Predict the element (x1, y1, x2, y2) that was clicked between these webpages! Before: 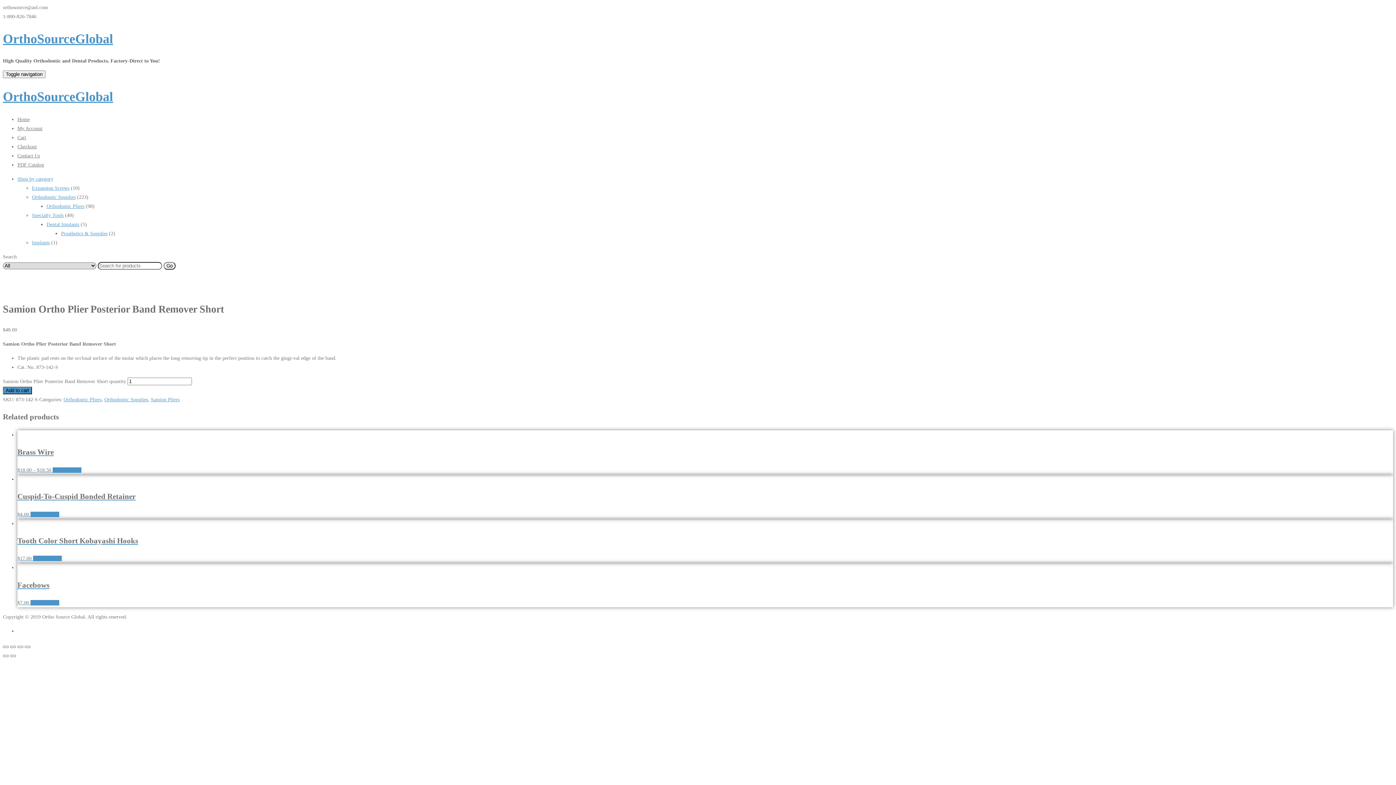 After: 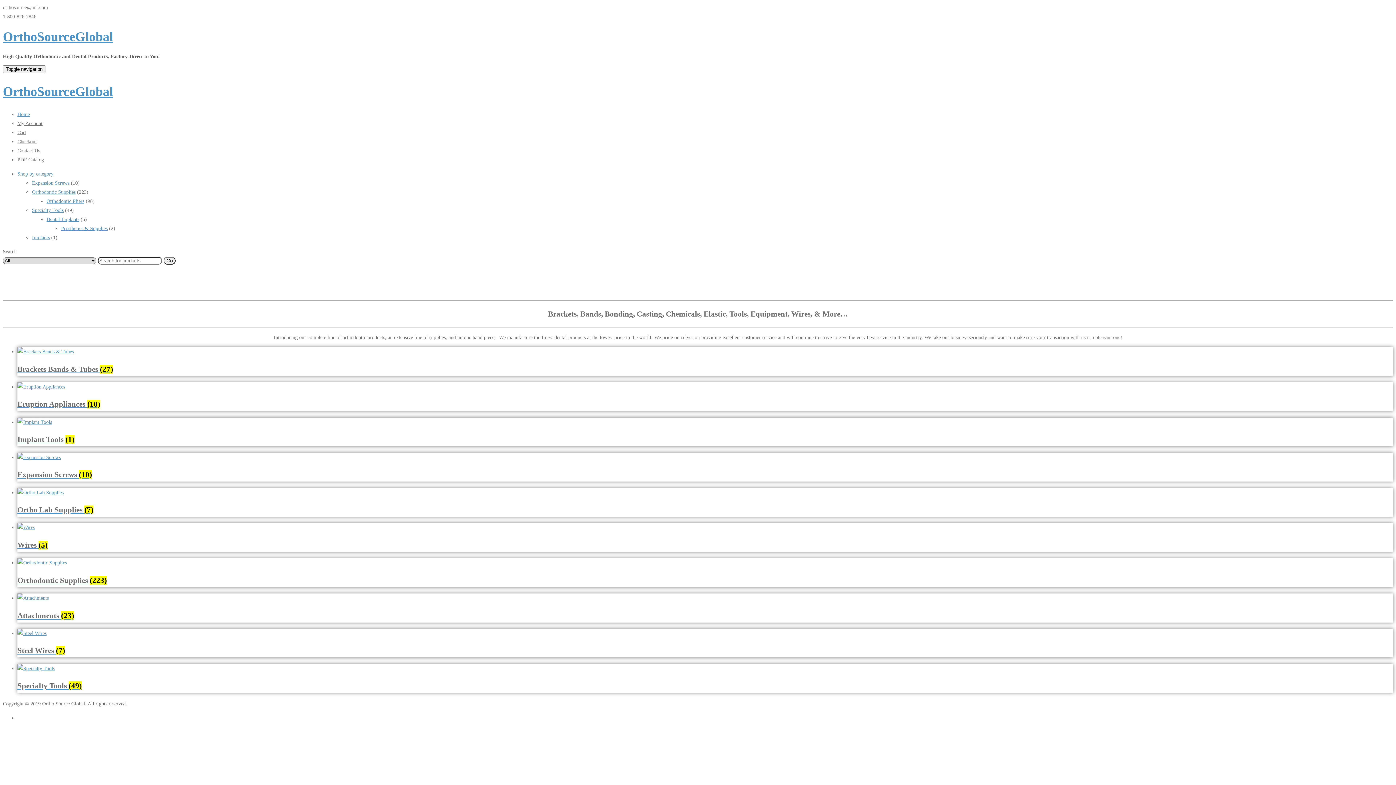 Action: bbox: (2, 31, 113, 46) label: OrthoSourceGlobal